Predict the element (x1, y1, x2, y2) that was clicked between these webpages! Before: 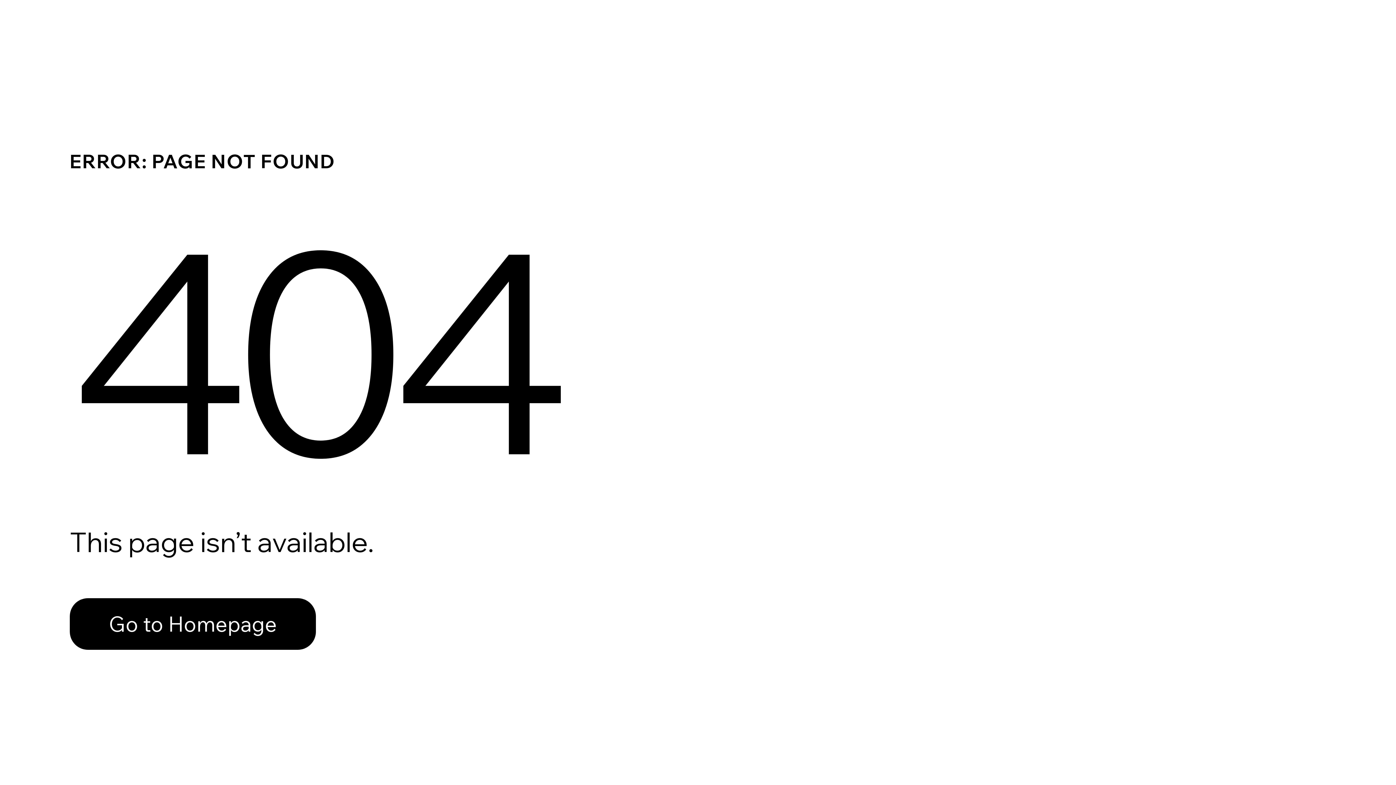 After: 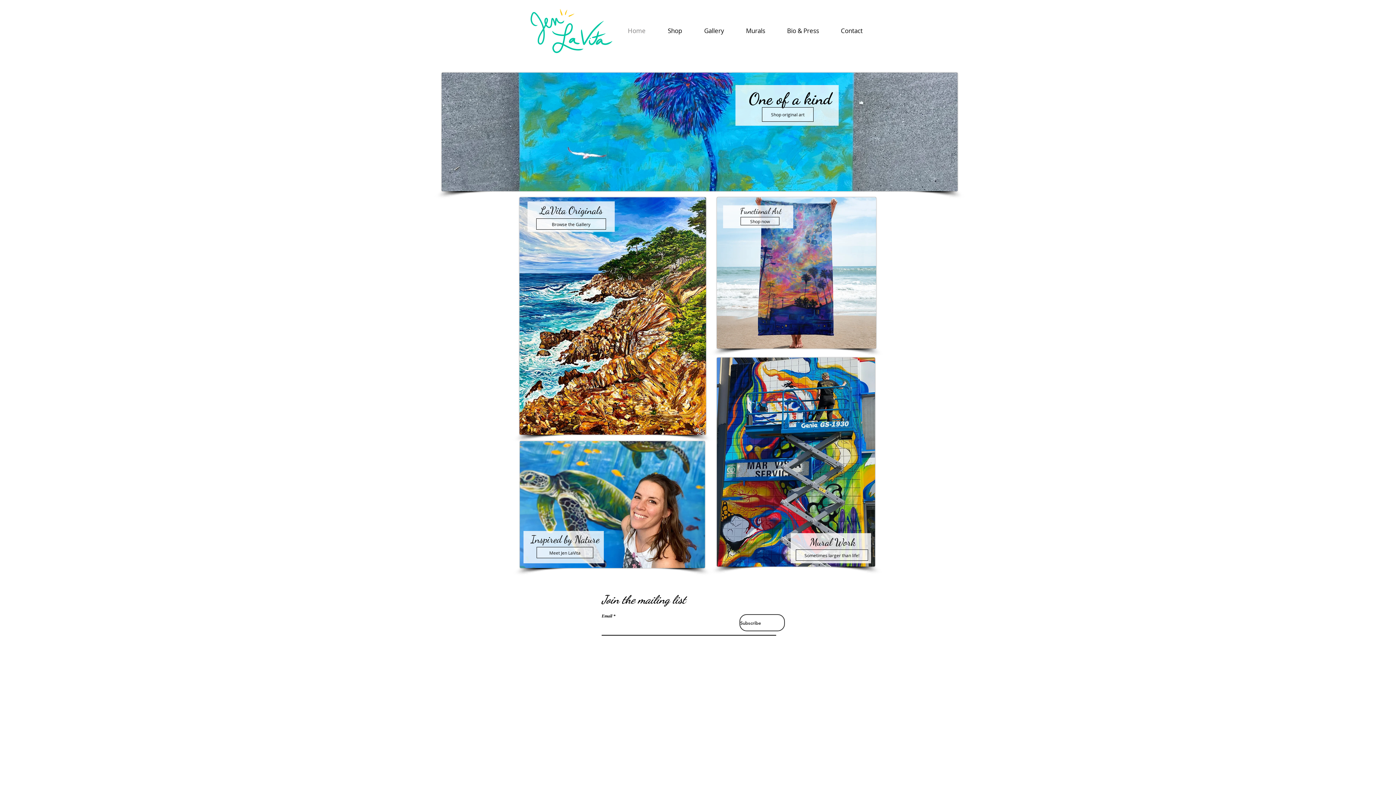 Action: bbox: (69, 582, 768, 659) label: Go to Homepage